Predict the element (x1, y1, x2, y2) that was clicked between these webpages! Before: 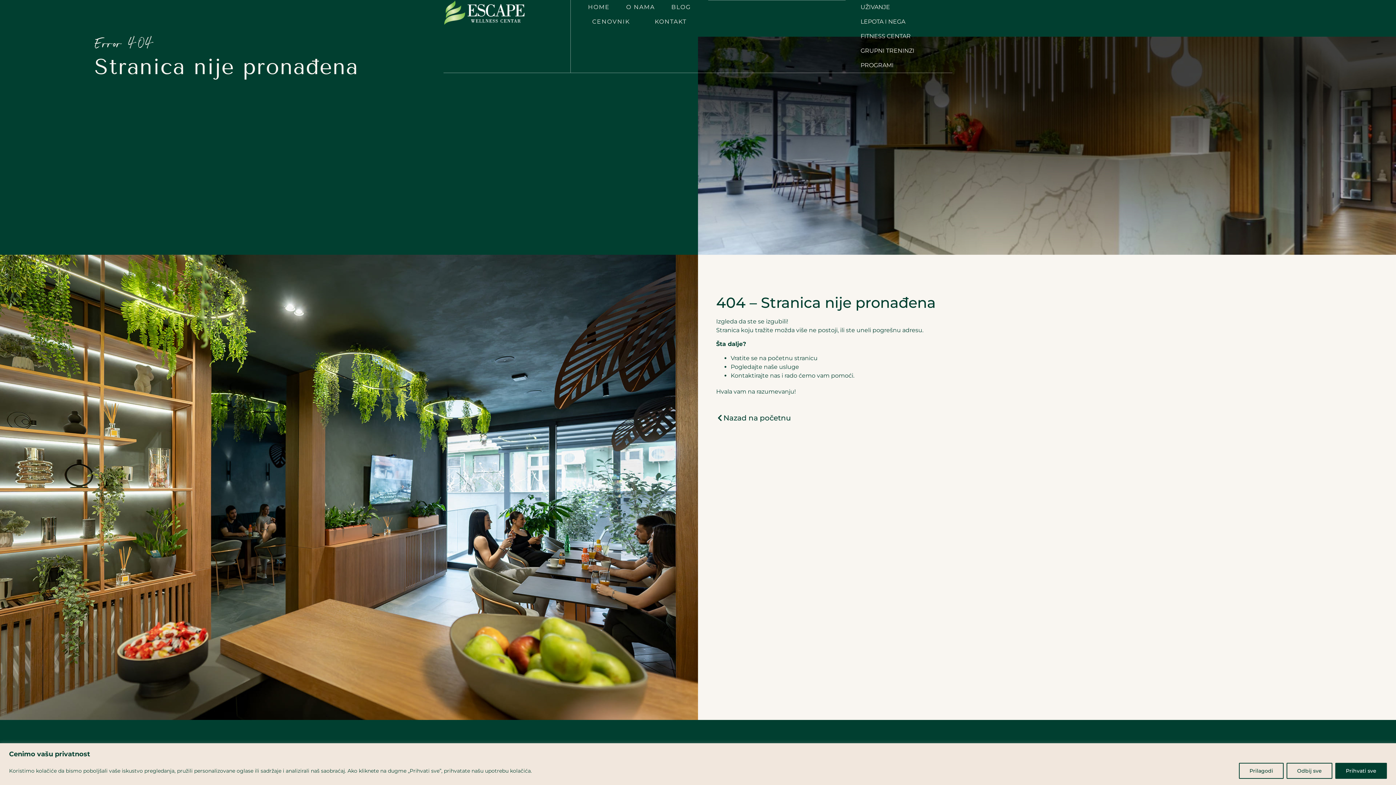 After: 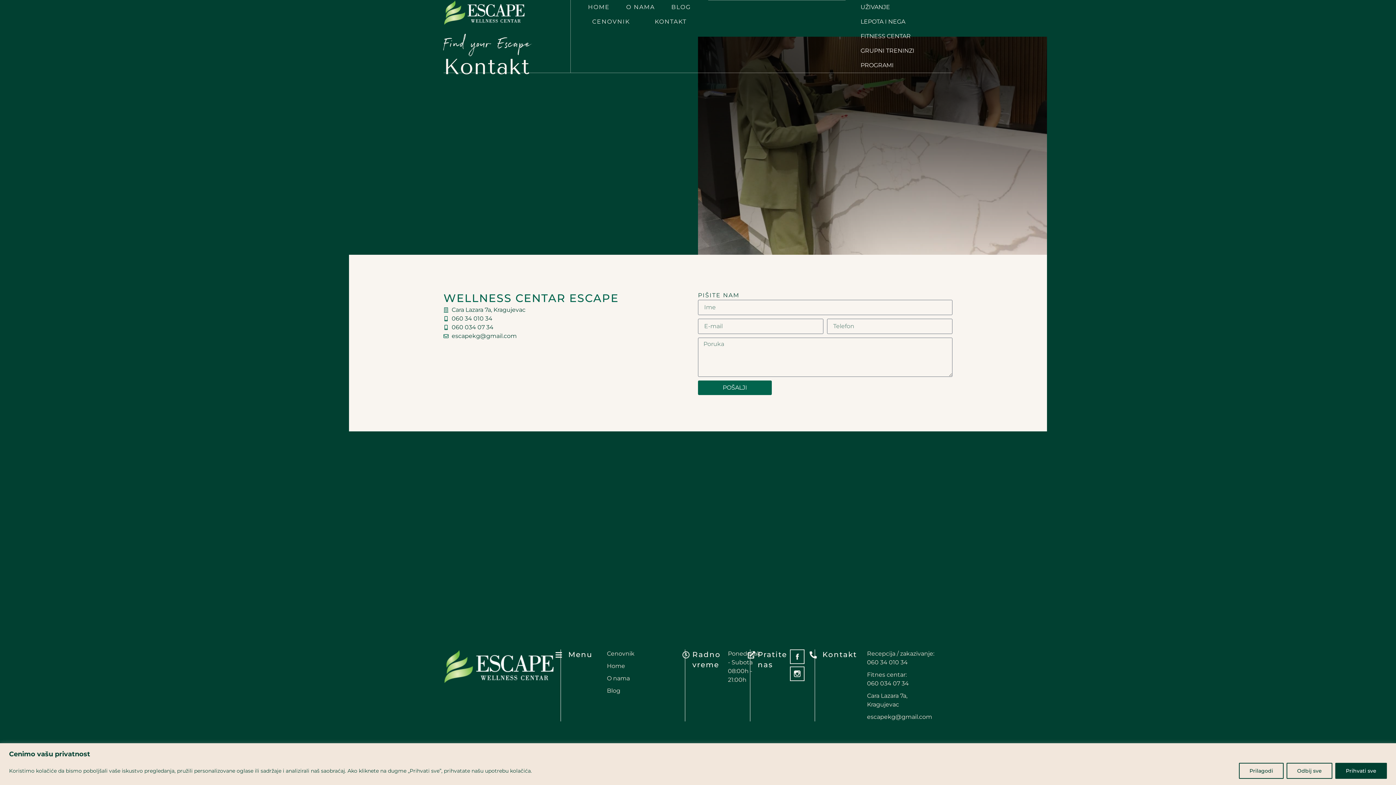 Action: bbox: (642, 14, 699, 29) label: KONTAKT